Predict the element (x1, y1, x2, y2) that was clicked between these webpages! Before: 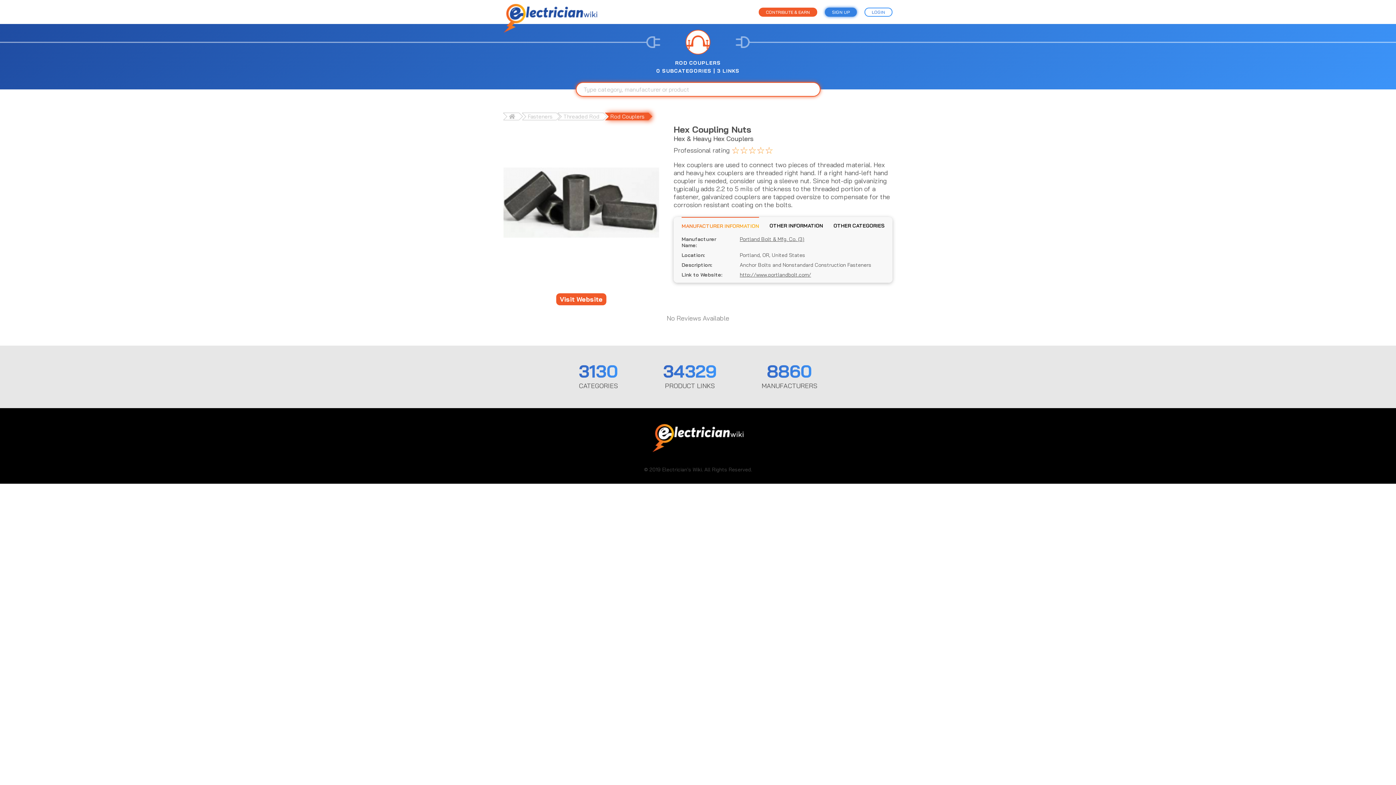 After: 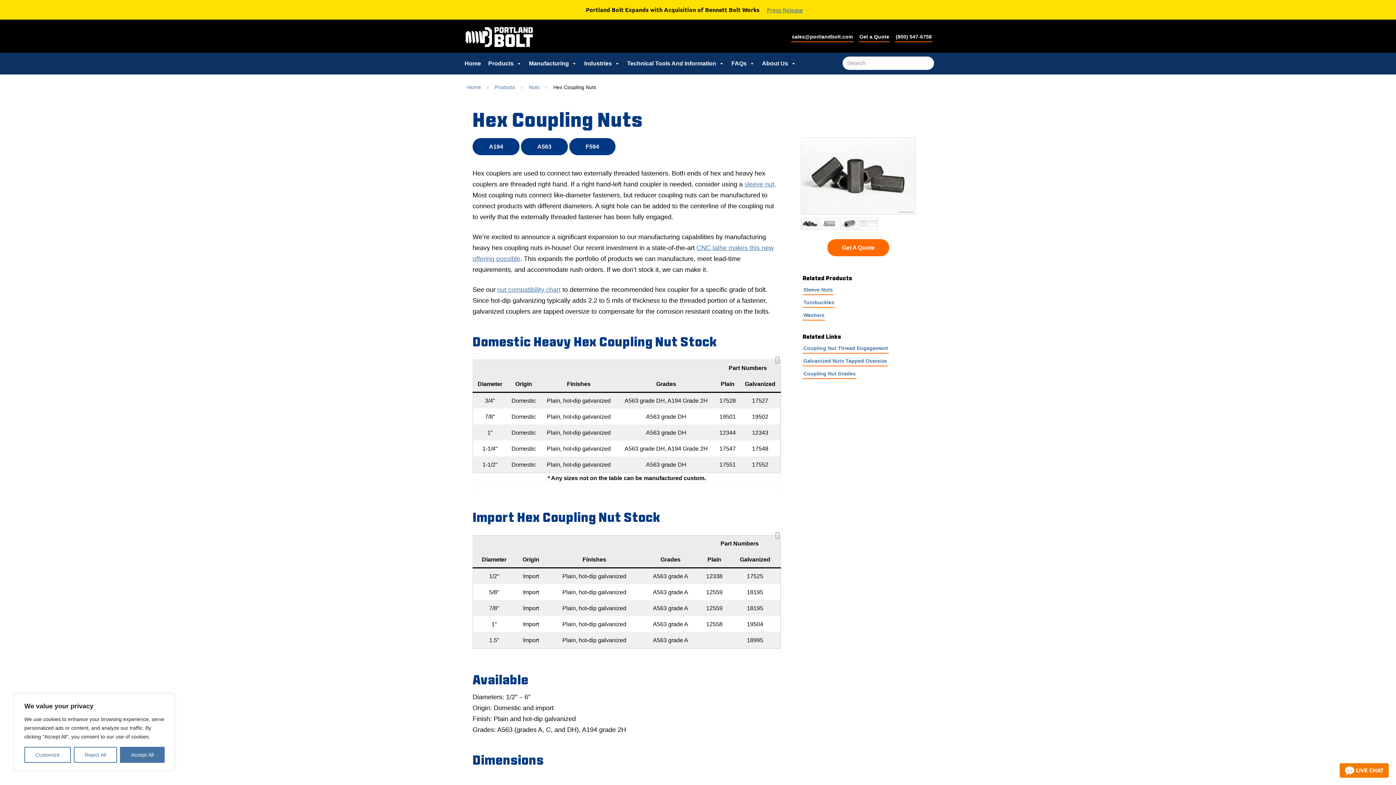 Action: bbox: (556, 293, 606, 305) label: Visit Website